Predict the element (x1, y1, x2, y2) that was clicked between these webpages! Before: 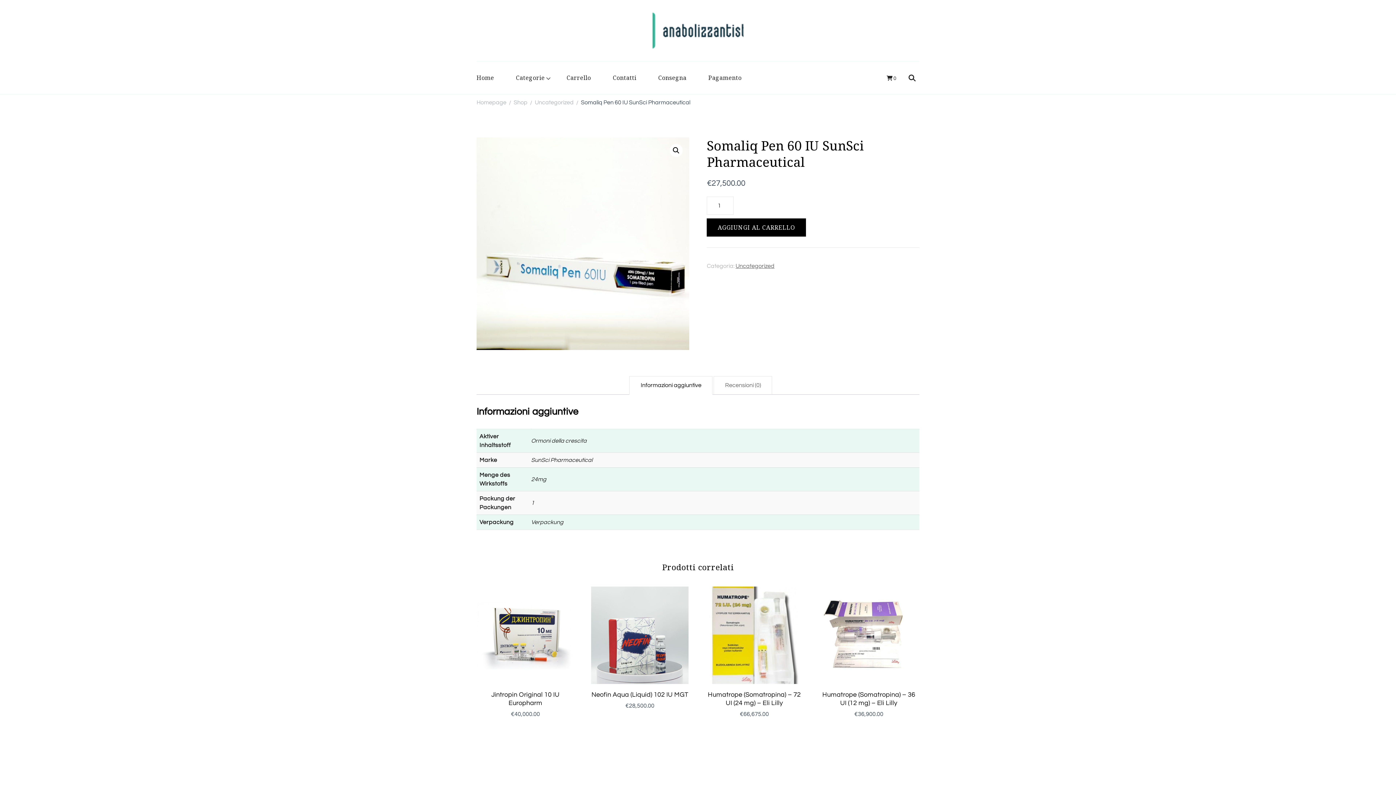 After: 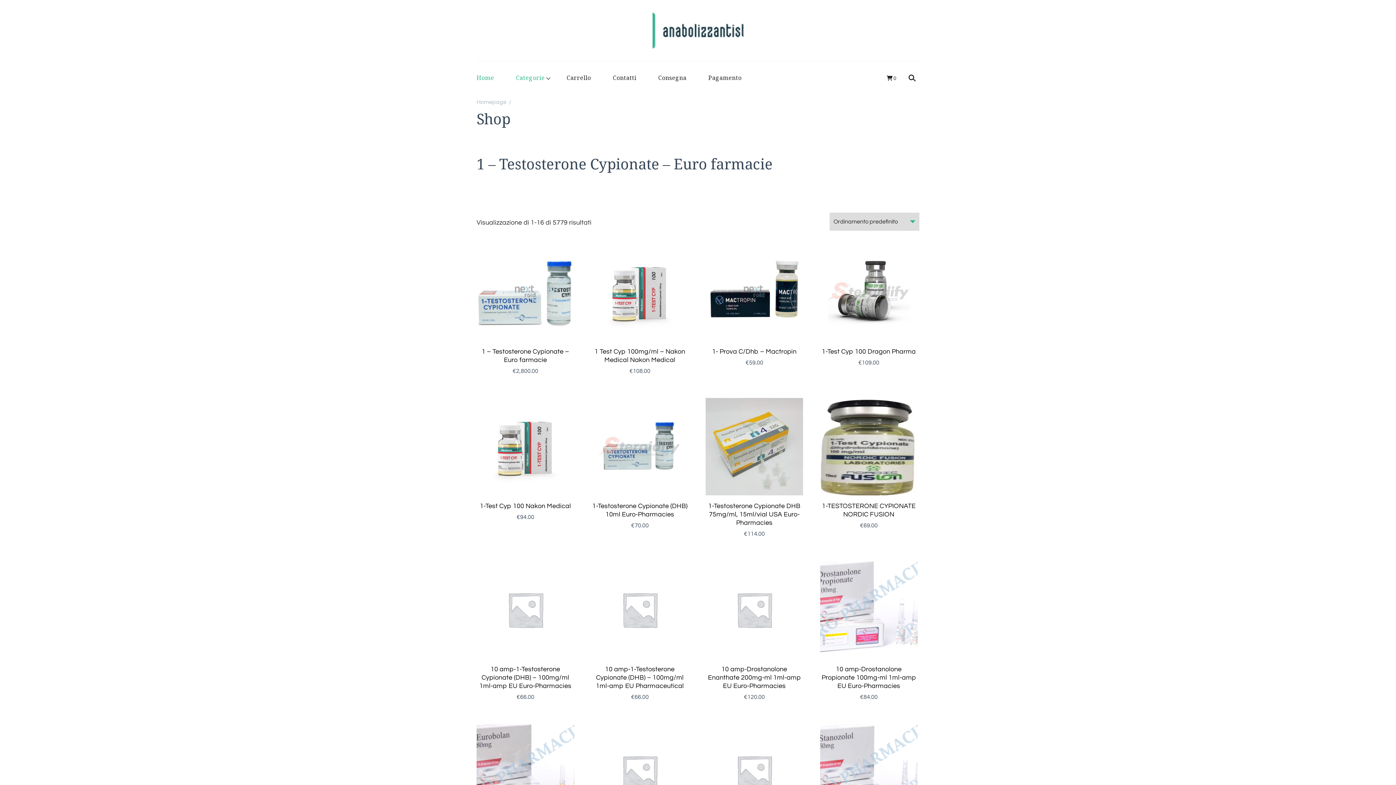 Action: bbox: (476, 68, 505, 87) label: Home